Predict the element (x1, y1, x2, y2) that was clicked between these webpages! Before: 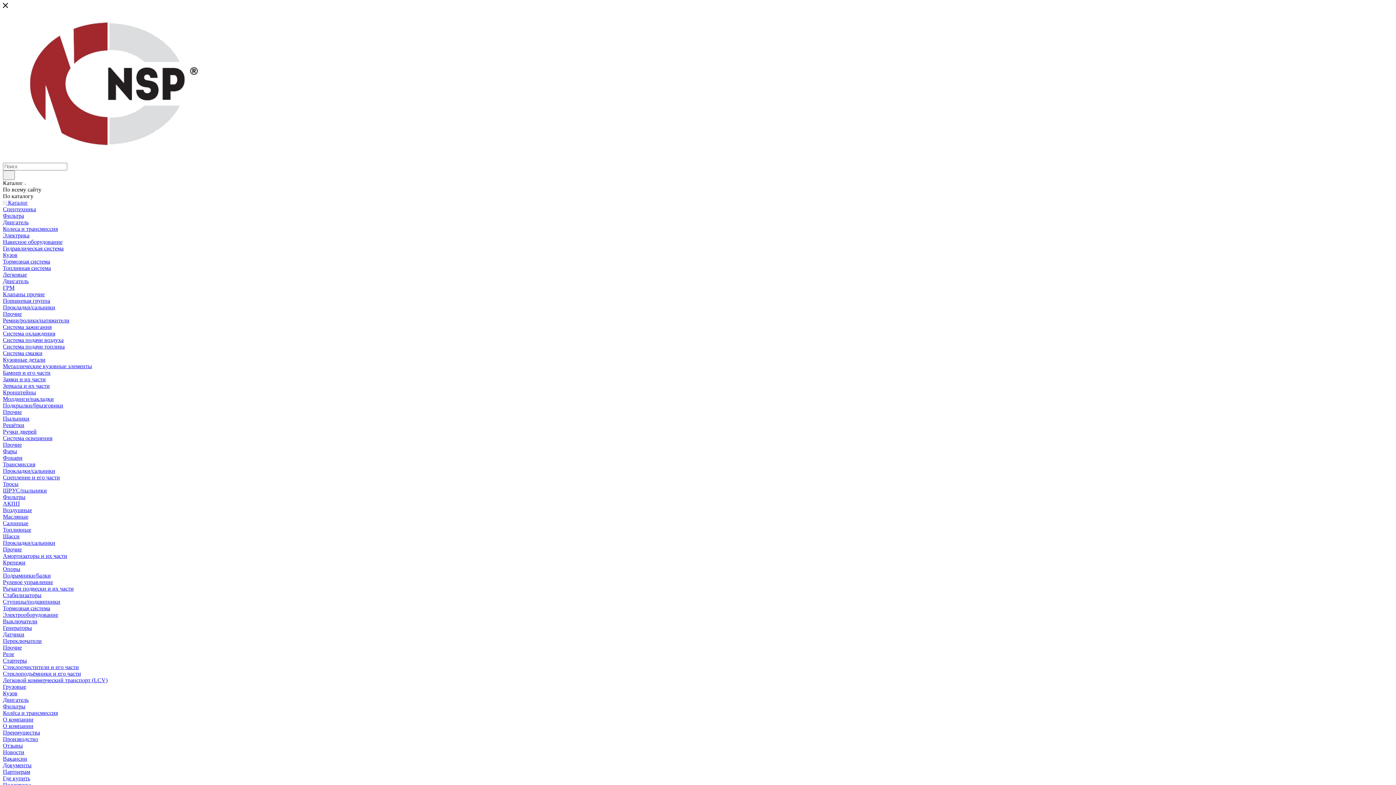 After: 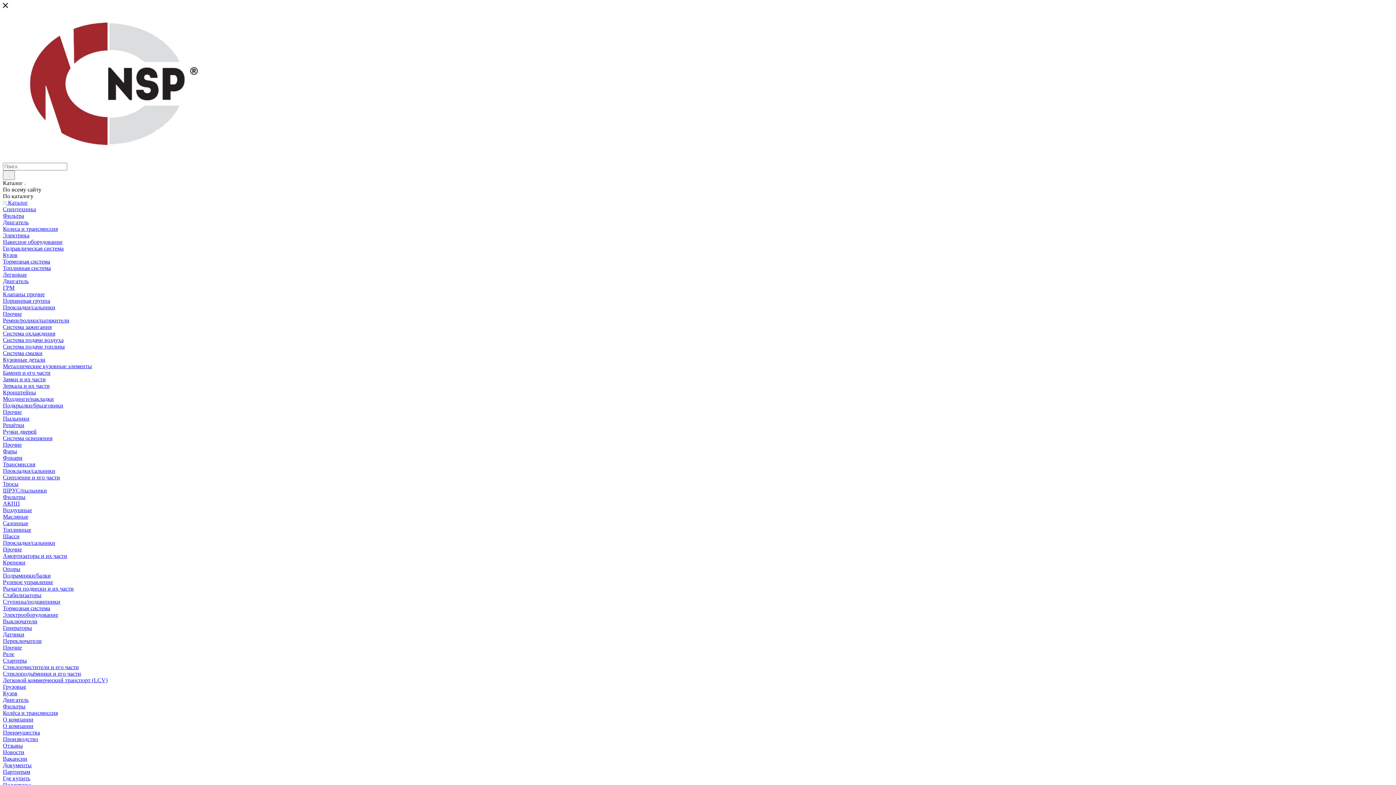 Action: label: Прочие bbox: (2, 546, 21, 552)